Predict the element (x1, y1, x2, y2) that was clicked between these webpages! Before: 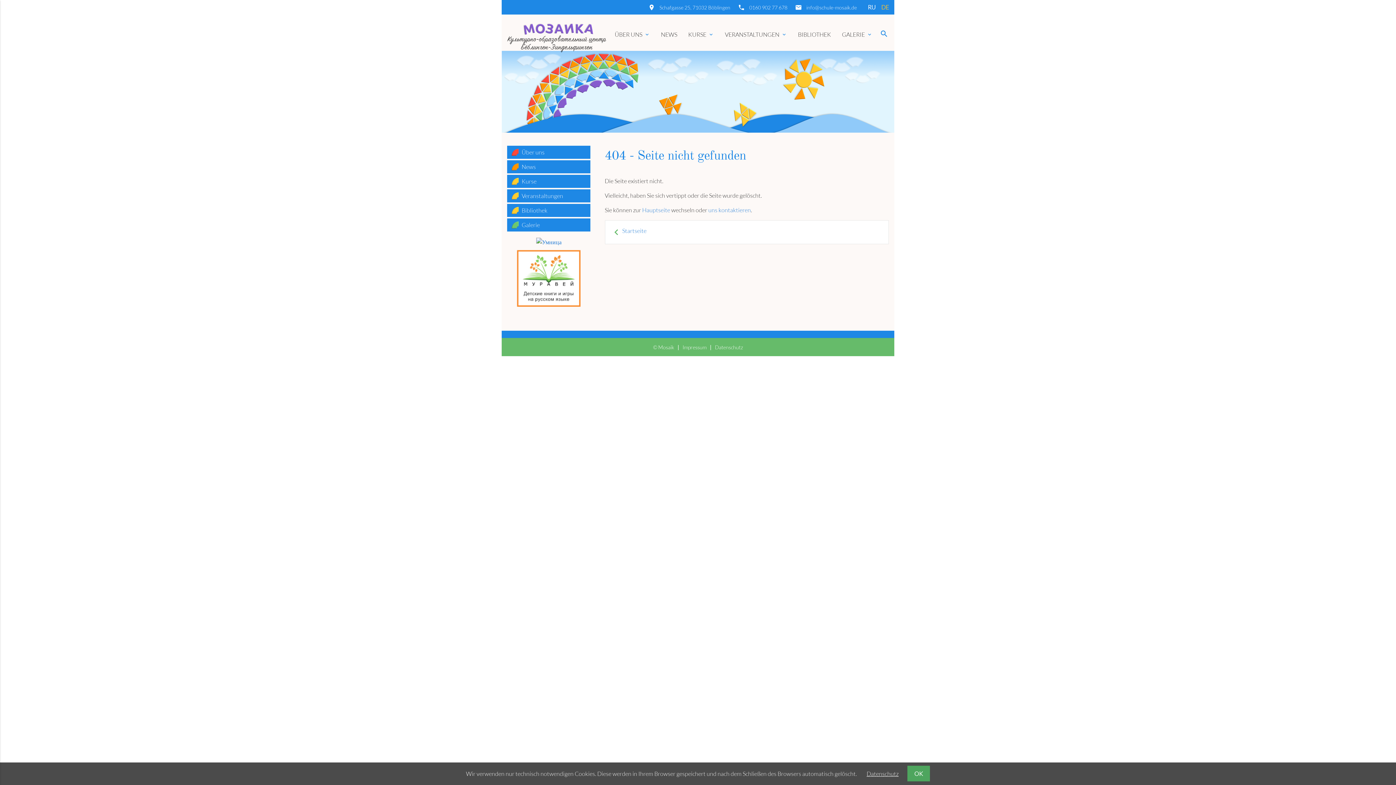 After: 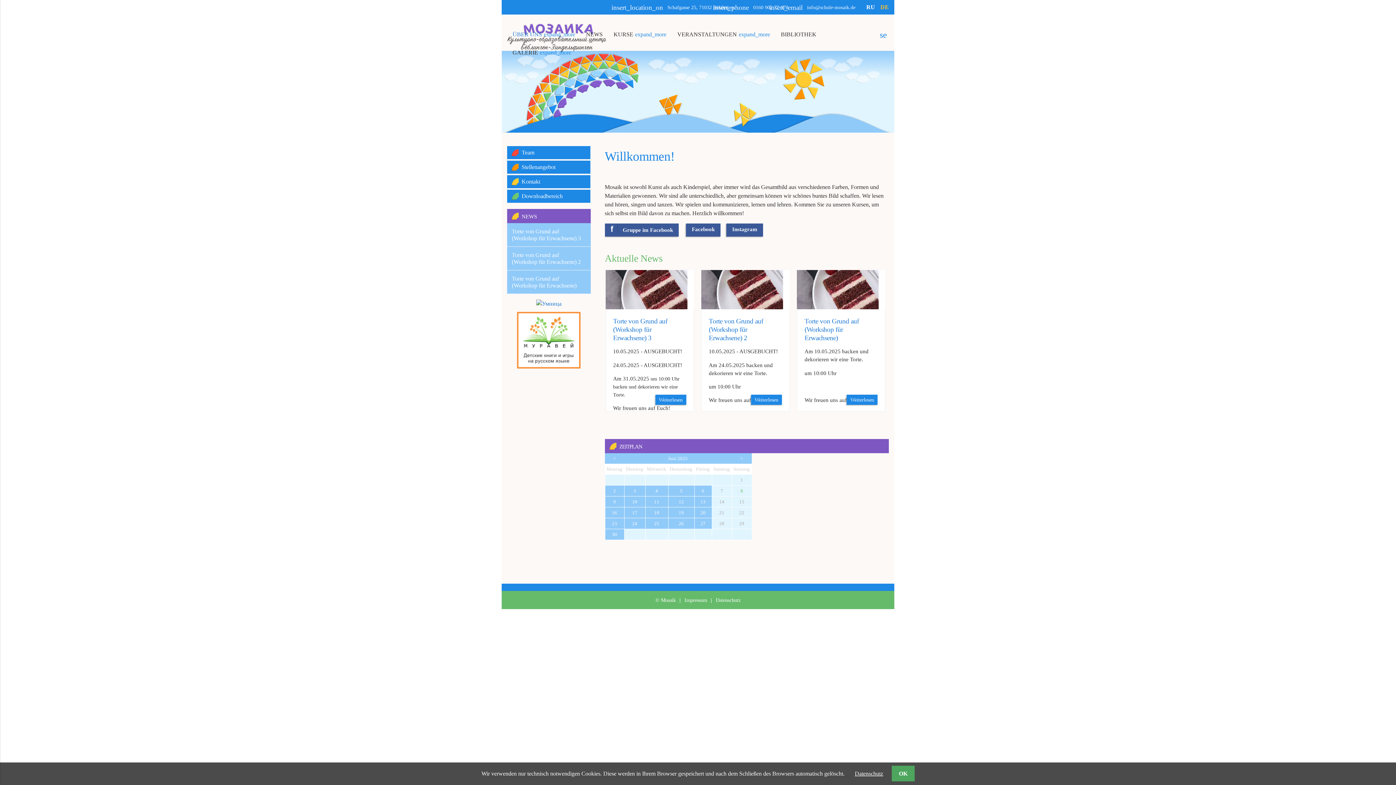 Action: label: Hauptseite bbox: (642, 206, 670, 213)